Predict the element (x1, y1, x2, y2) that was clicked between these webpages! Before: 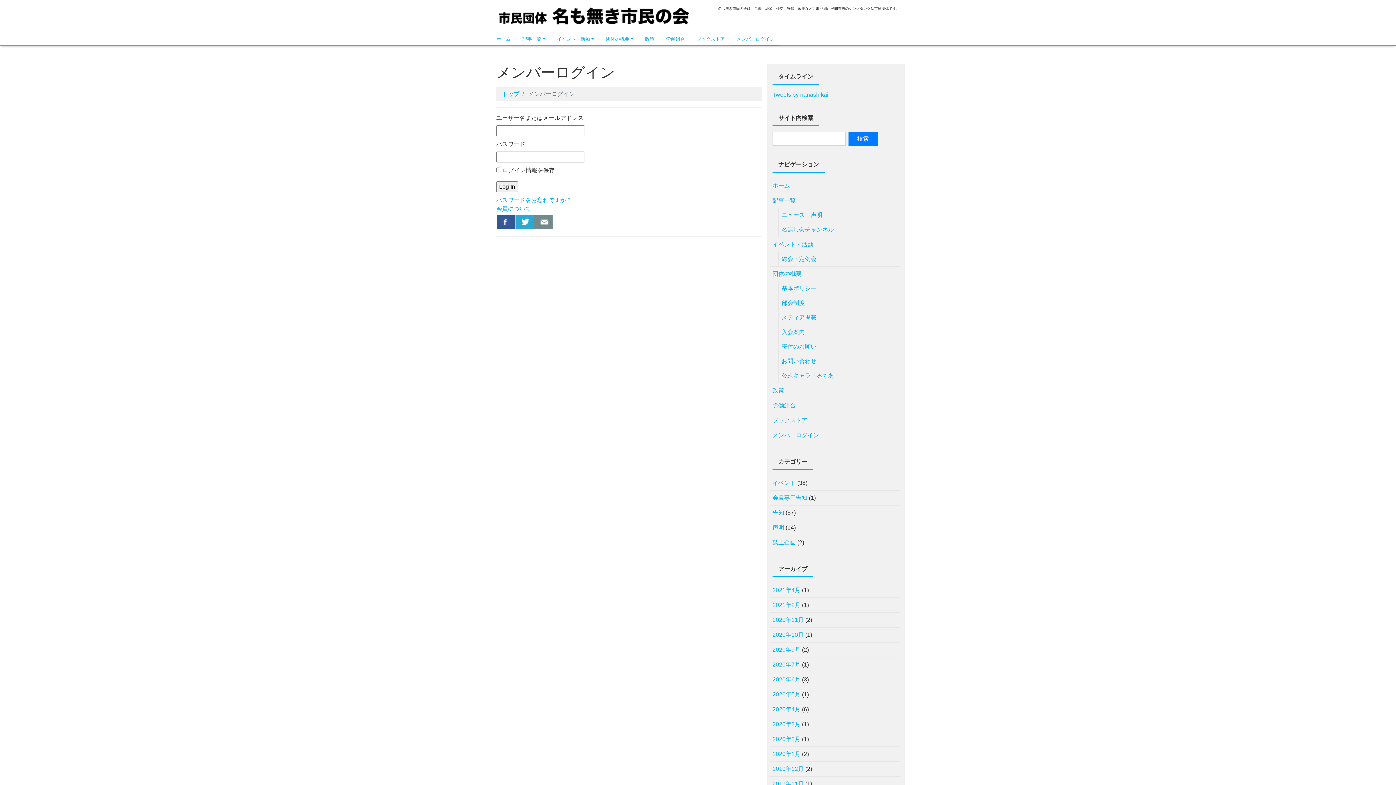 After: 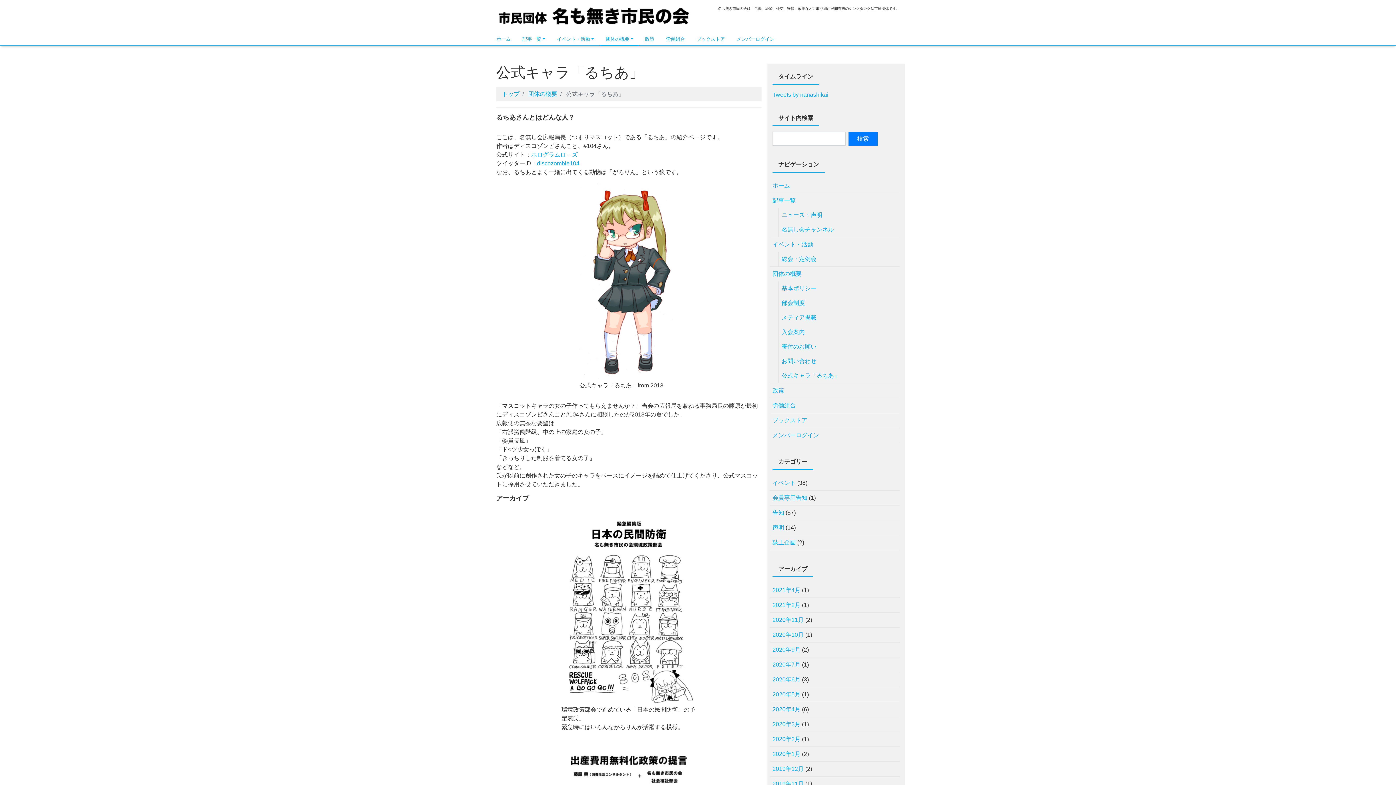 Action: bbox: (781, 368, 840, 383) label: 公式キャラ「るちあ」